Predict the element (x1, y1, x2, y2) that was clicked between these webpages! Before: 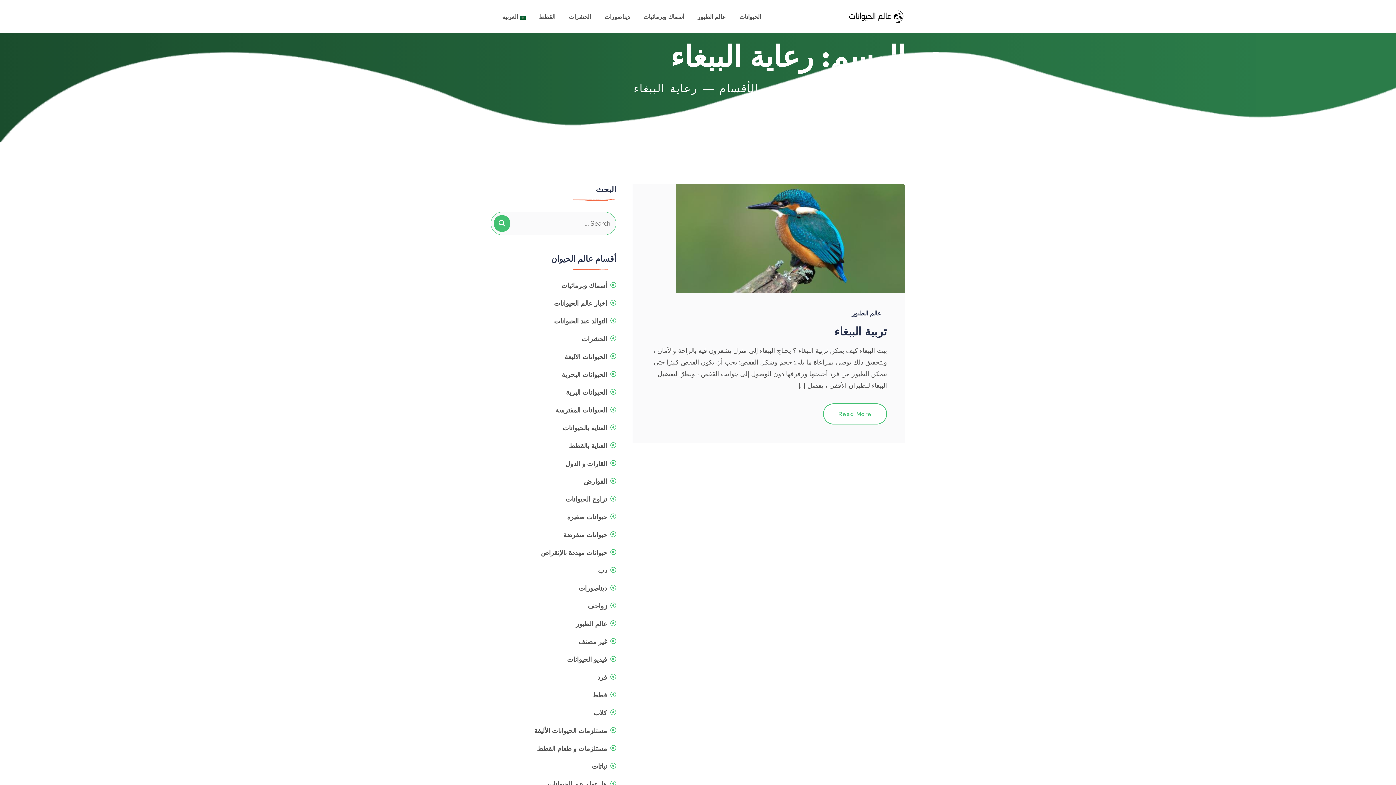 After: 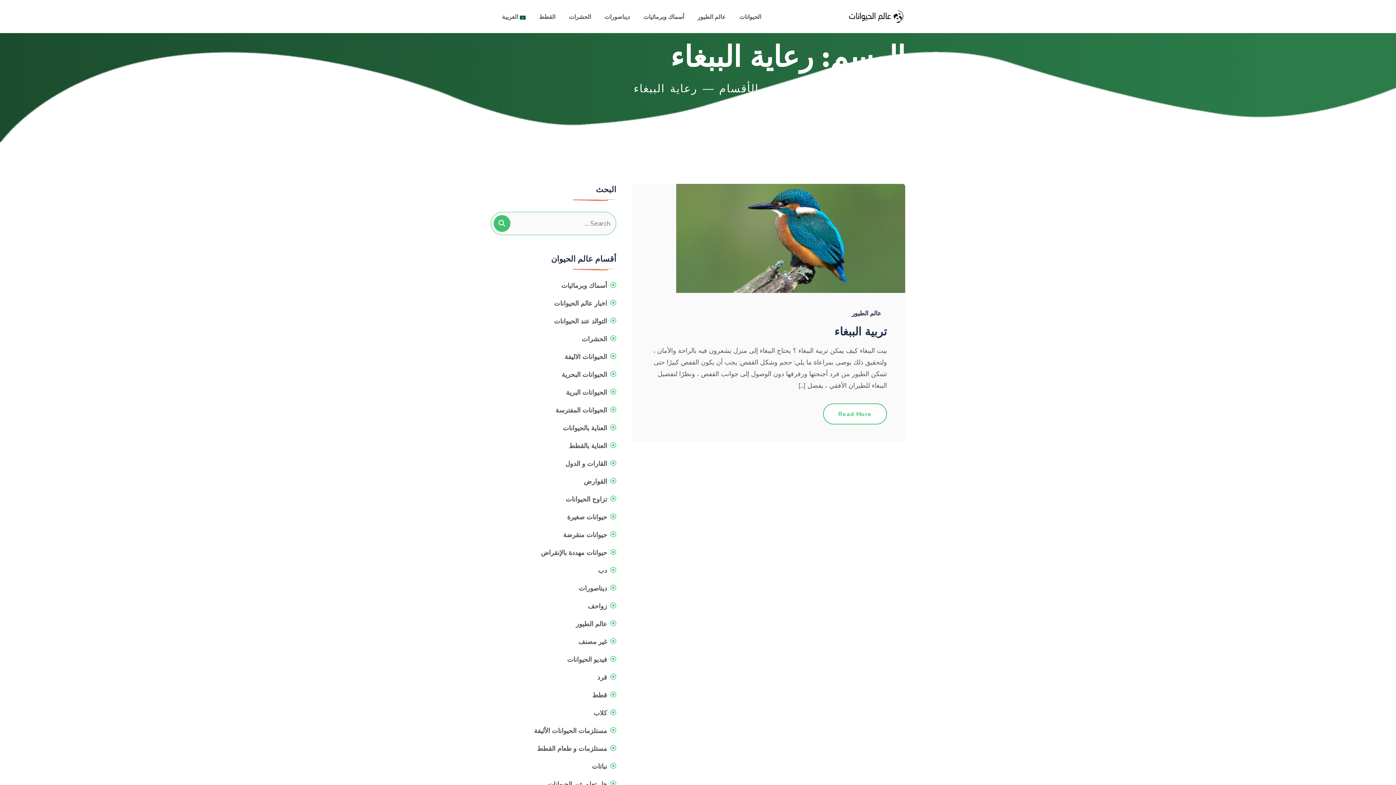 Action: bbox: (493, 215, 510, 232)